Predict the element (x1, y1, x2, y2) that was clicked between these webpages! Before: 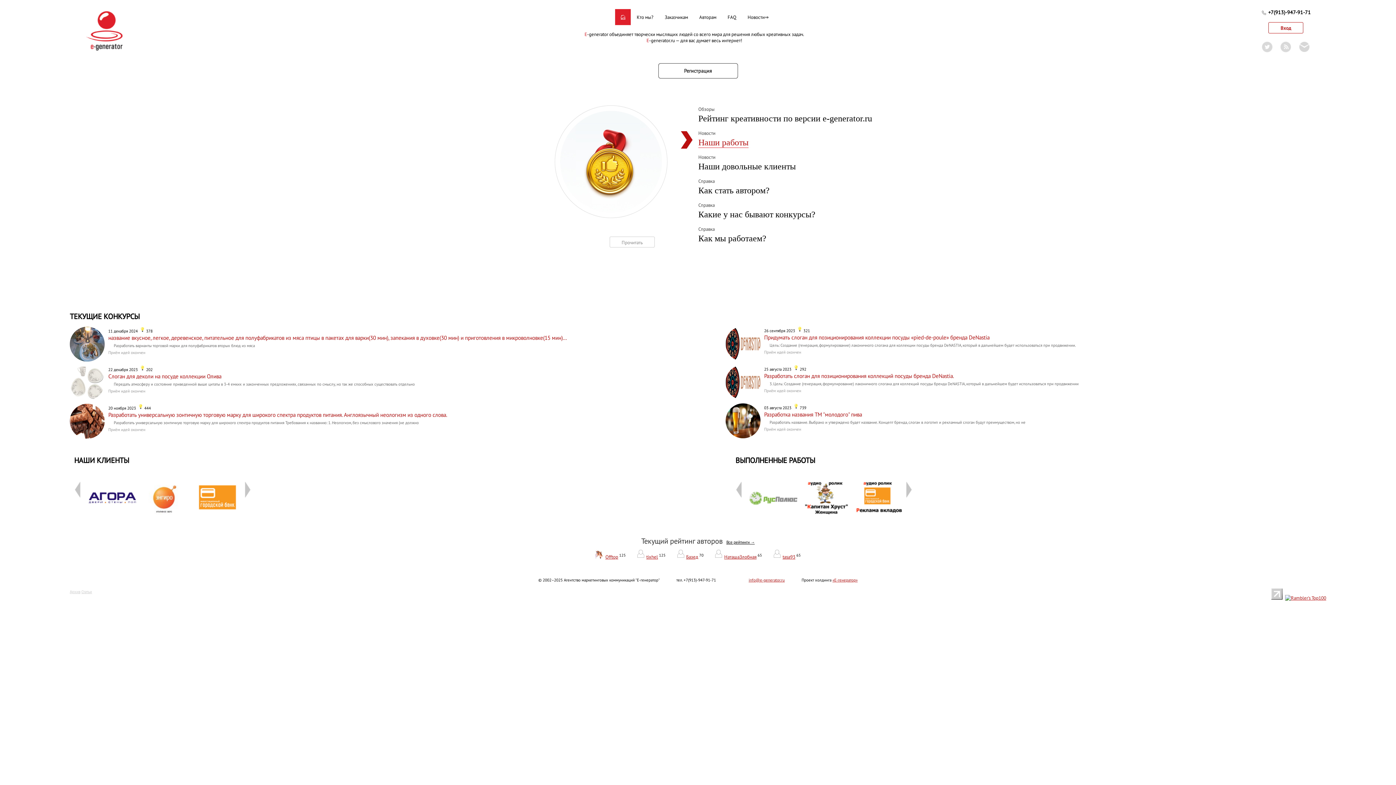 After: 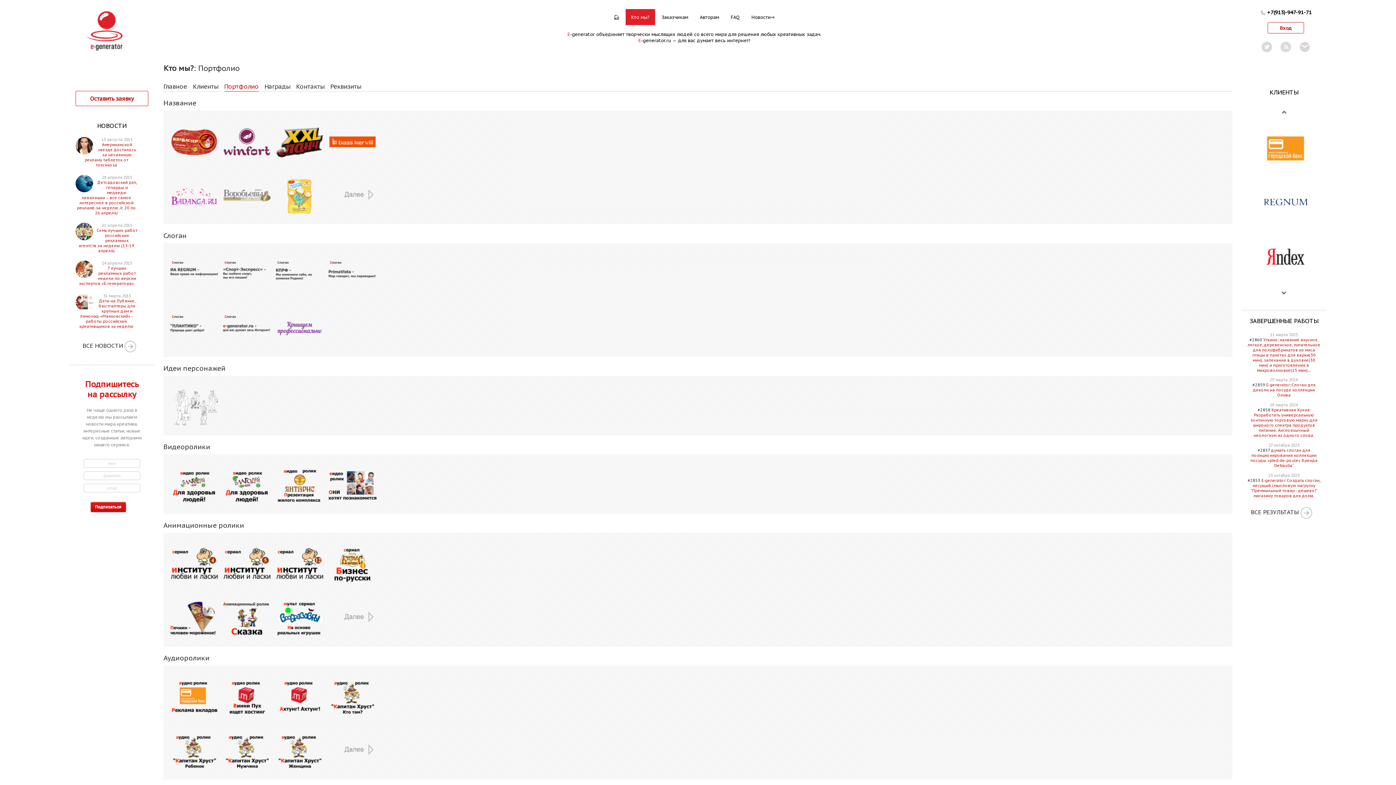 Action: label: ВЫПОЛНЕННЫЕ РАБОТЫ bbox: (735, 455, 815, 465)